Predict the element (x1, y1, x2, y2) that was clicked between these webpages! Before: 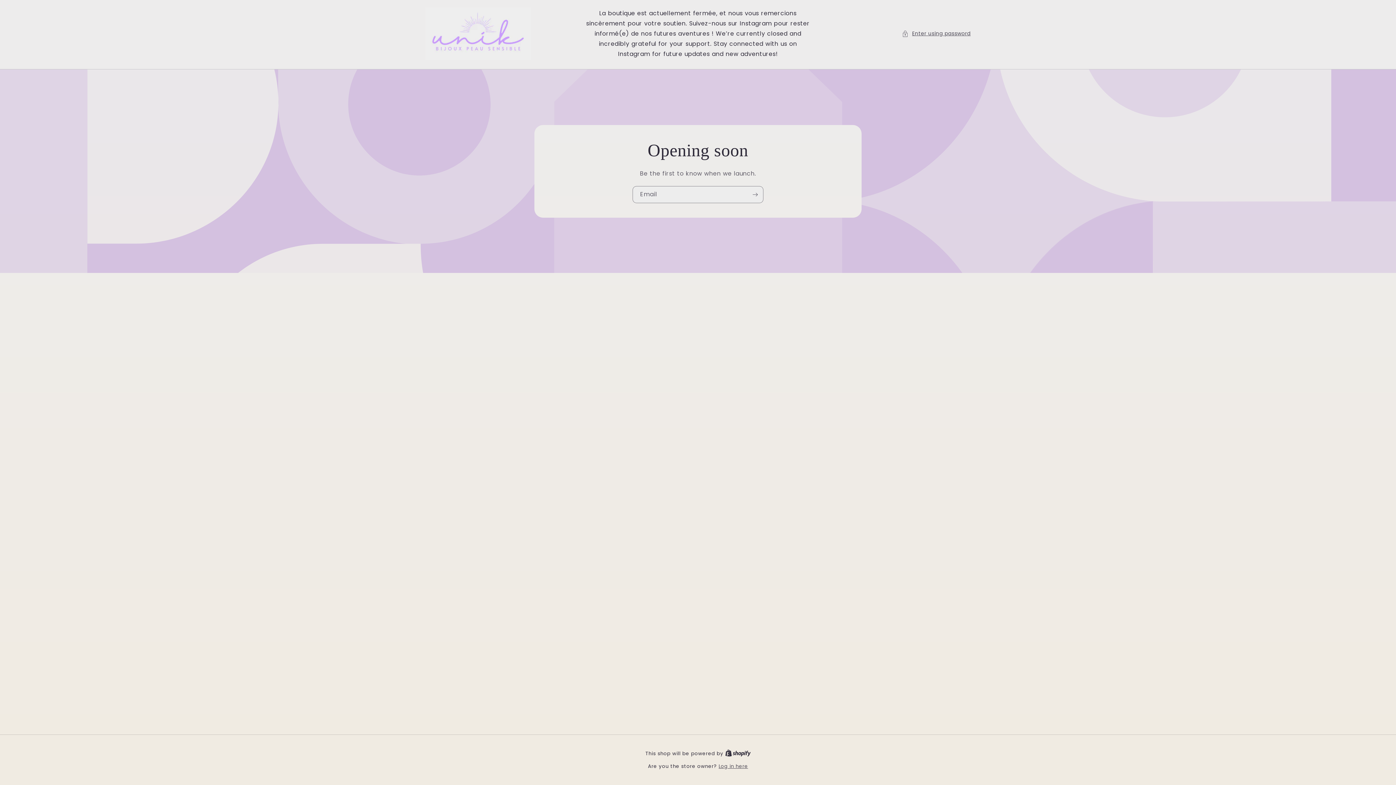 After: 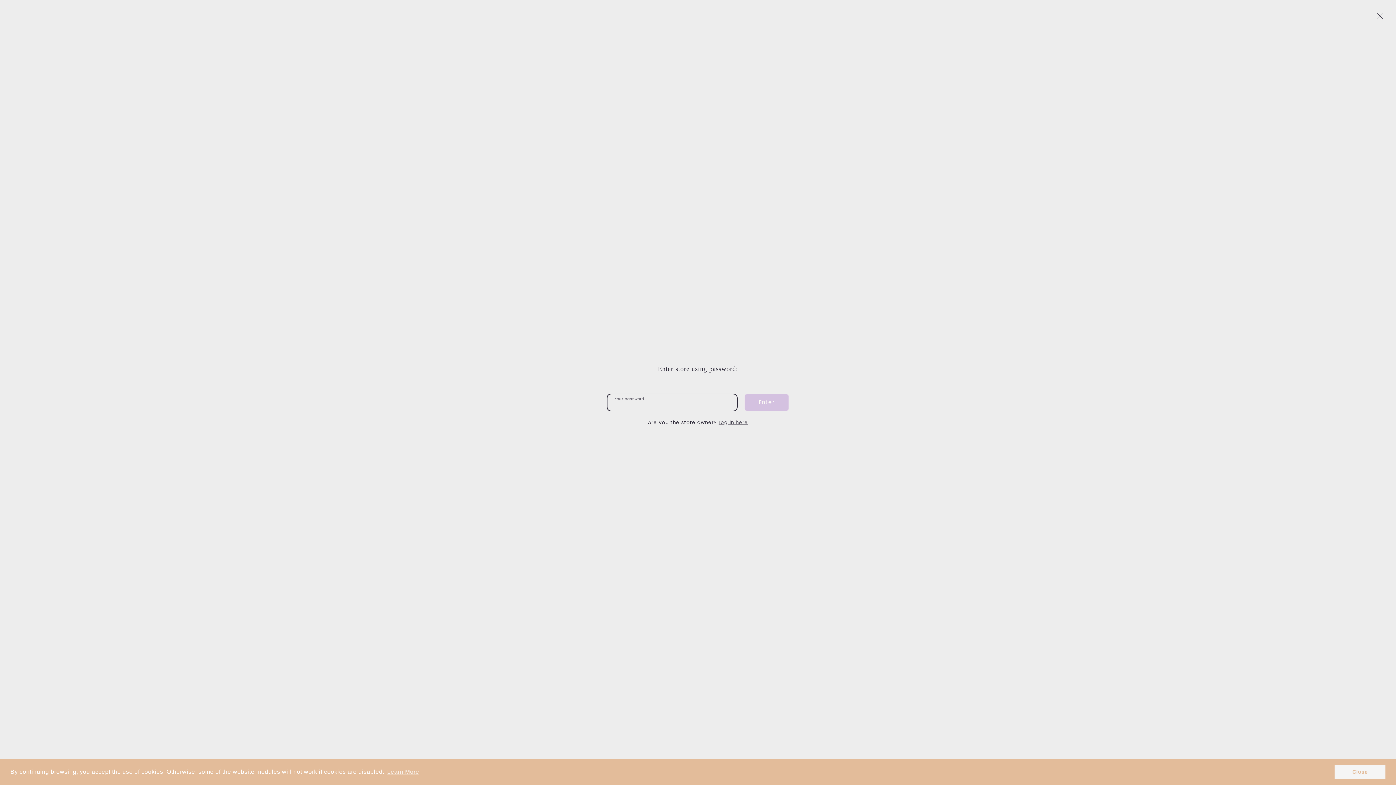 Action: label: Enter using password bbox: (902, 29, 970, 38)